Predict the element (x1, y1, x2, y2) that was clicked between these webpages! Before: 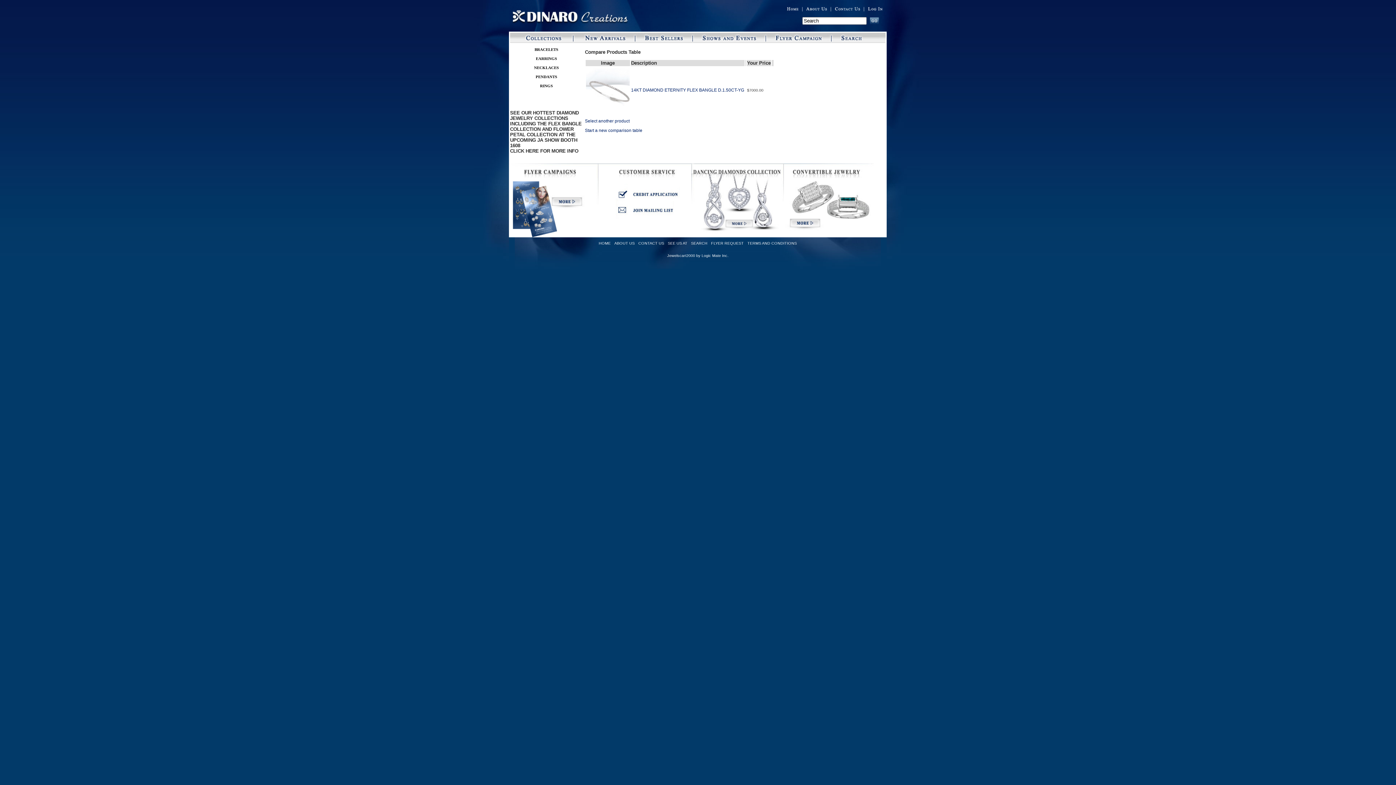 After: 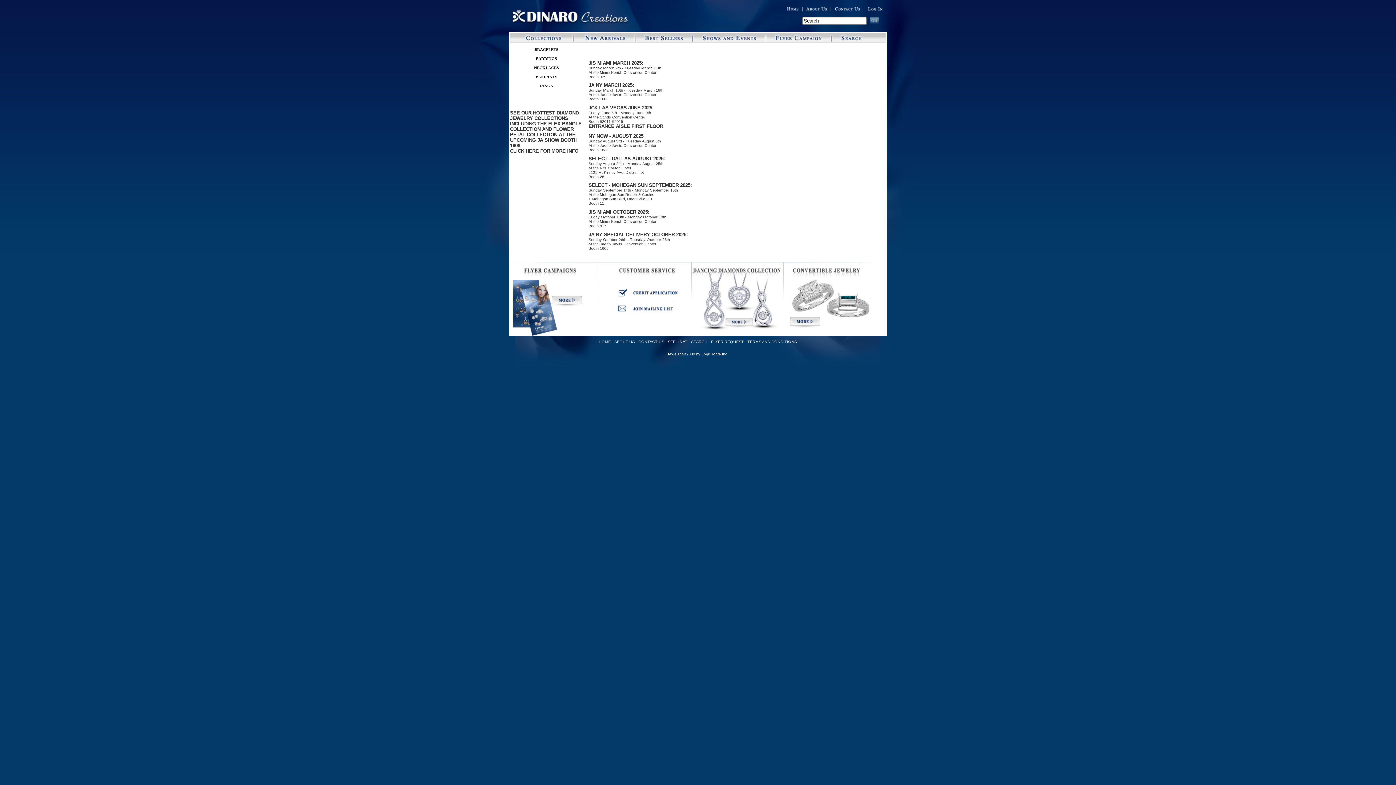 Action: bbox: (510, 148, 578, 153) label: CLICK HERE FOR MORE INFO